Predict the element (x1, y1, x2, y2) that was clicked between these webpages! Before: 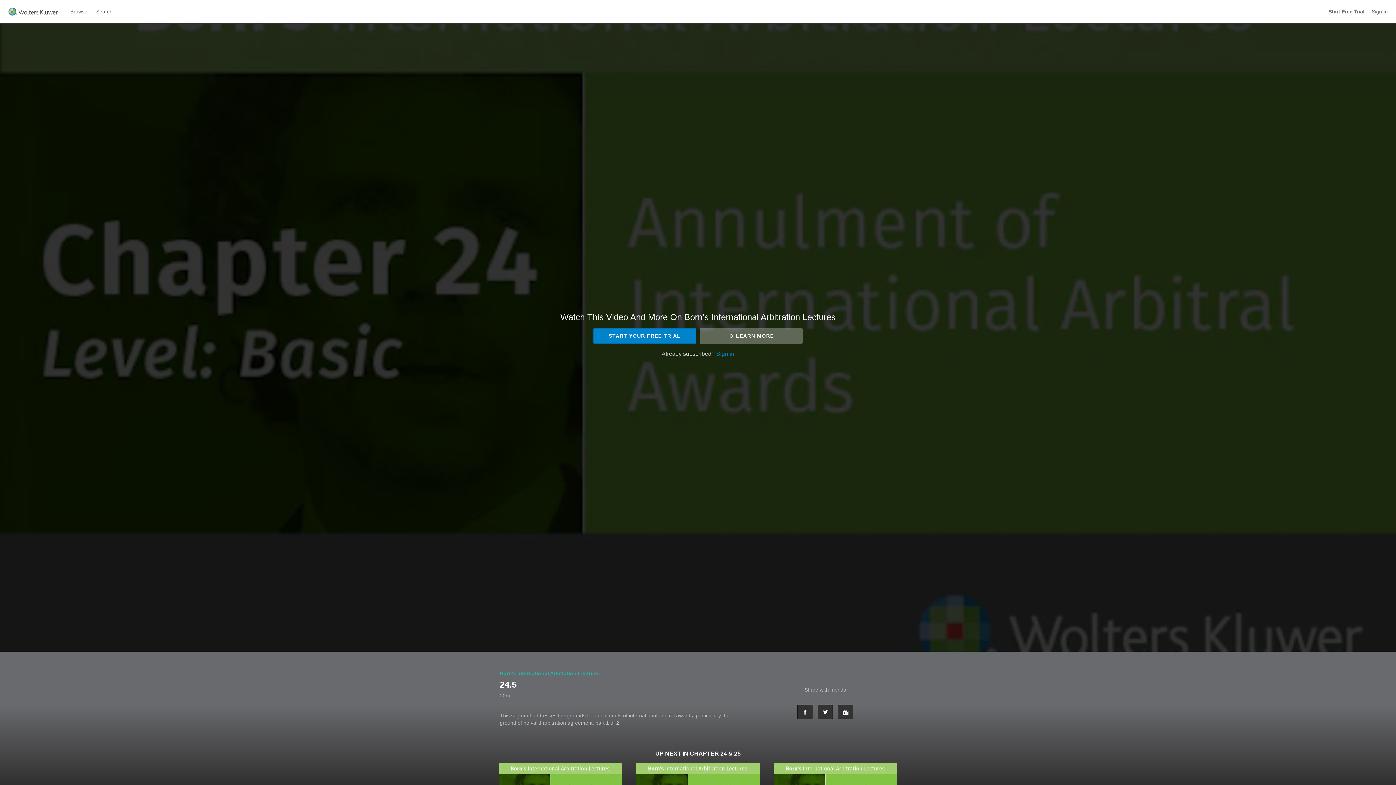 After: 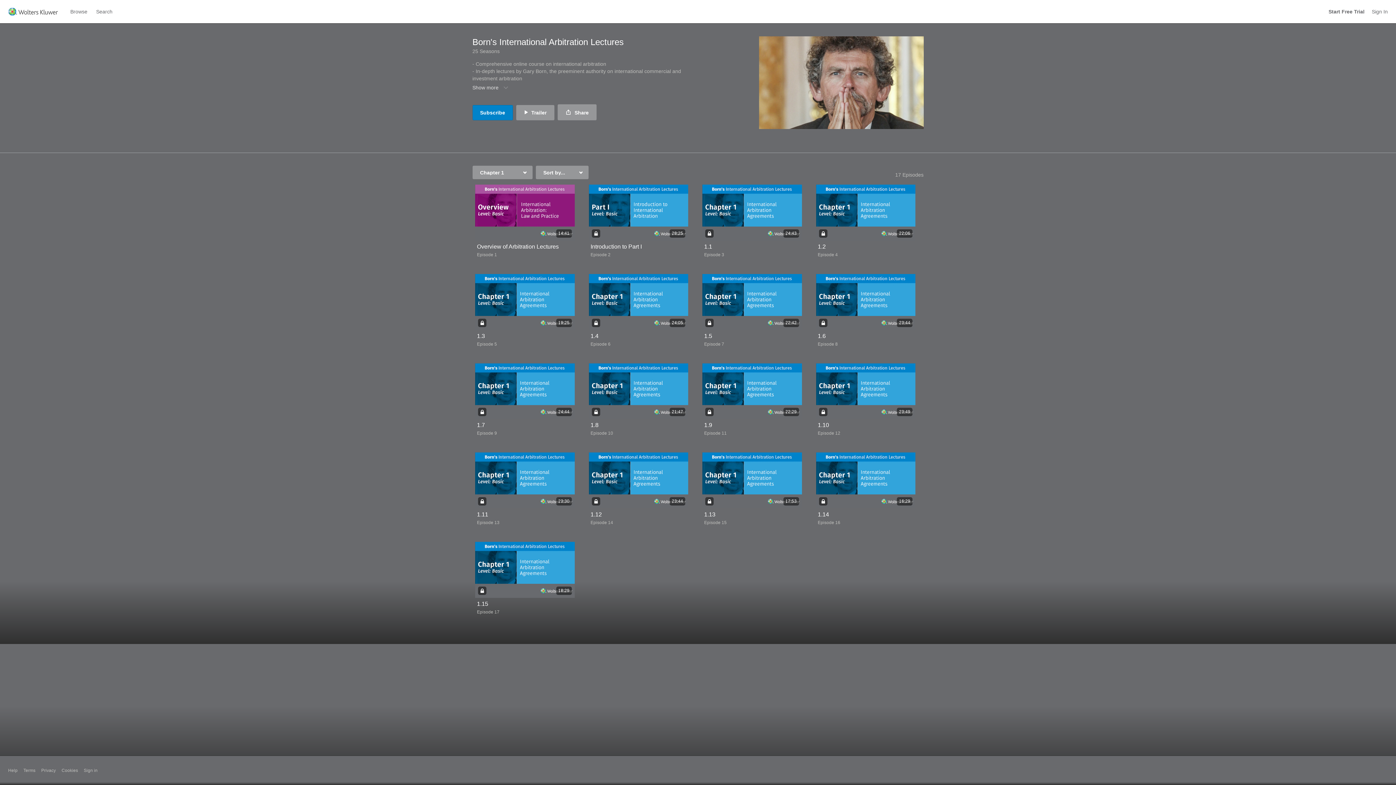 Action: bbox: (500, 670, 600, 676) label: Born's International Arbitration Lectures